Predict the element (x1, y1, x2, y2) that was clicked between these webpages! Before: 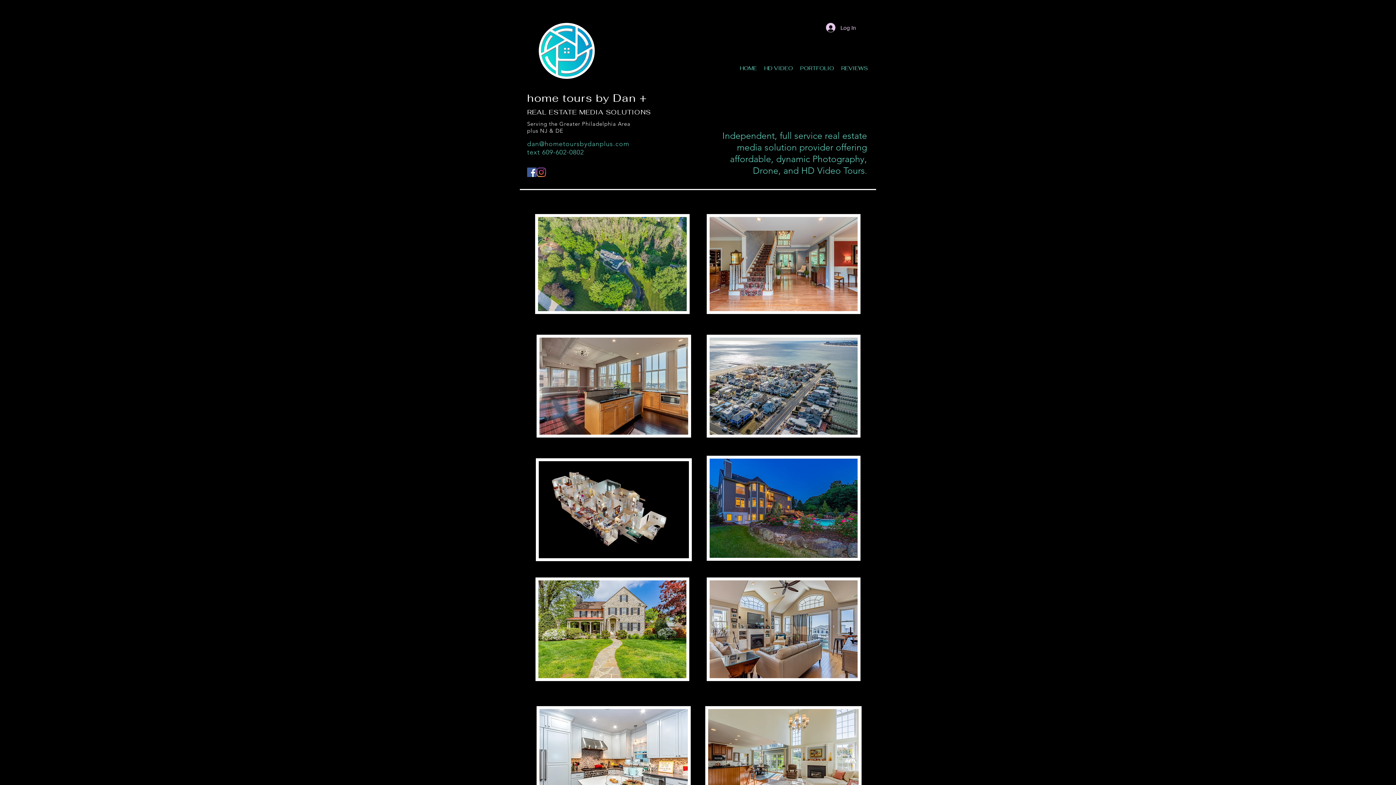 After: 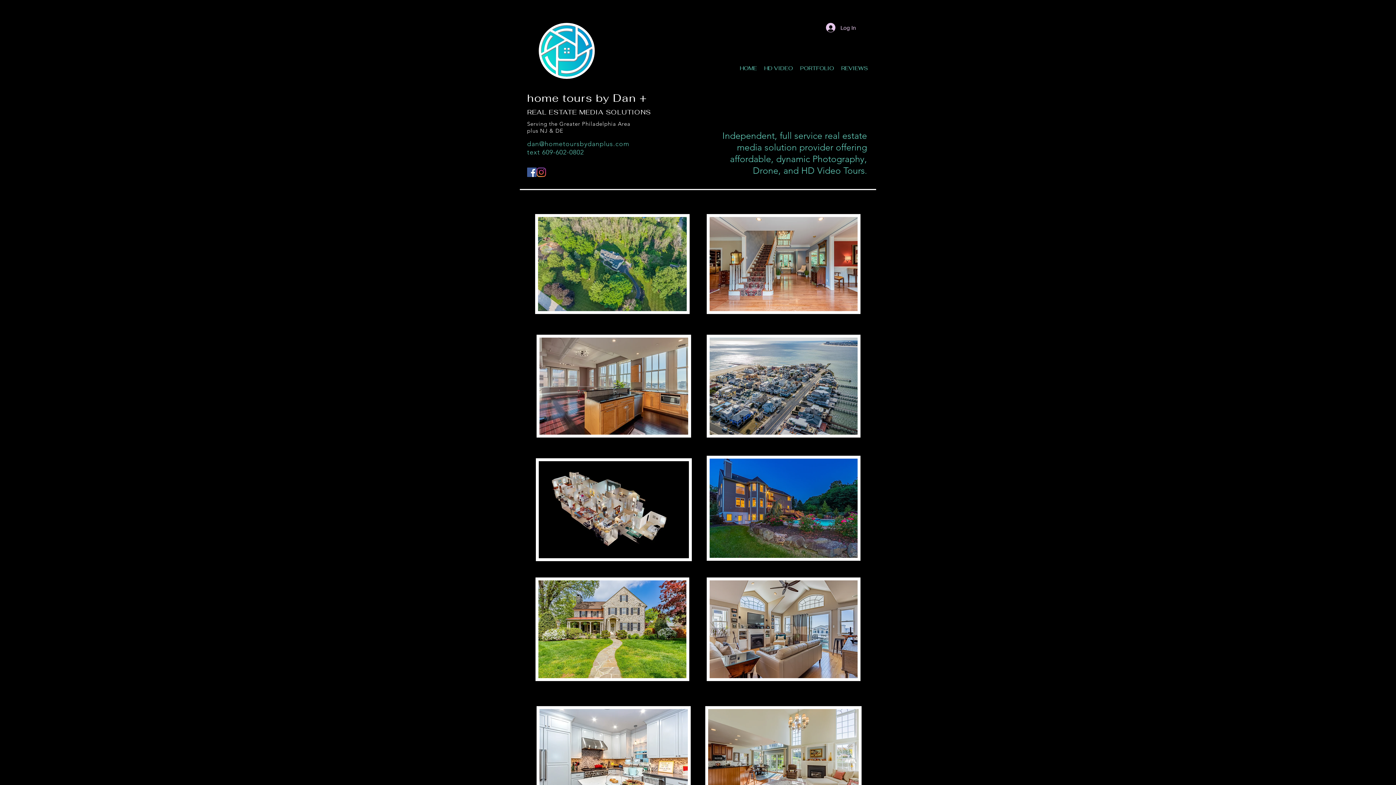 Action: bbox: (796, 57, 837, 78) label: PORTFOLIO